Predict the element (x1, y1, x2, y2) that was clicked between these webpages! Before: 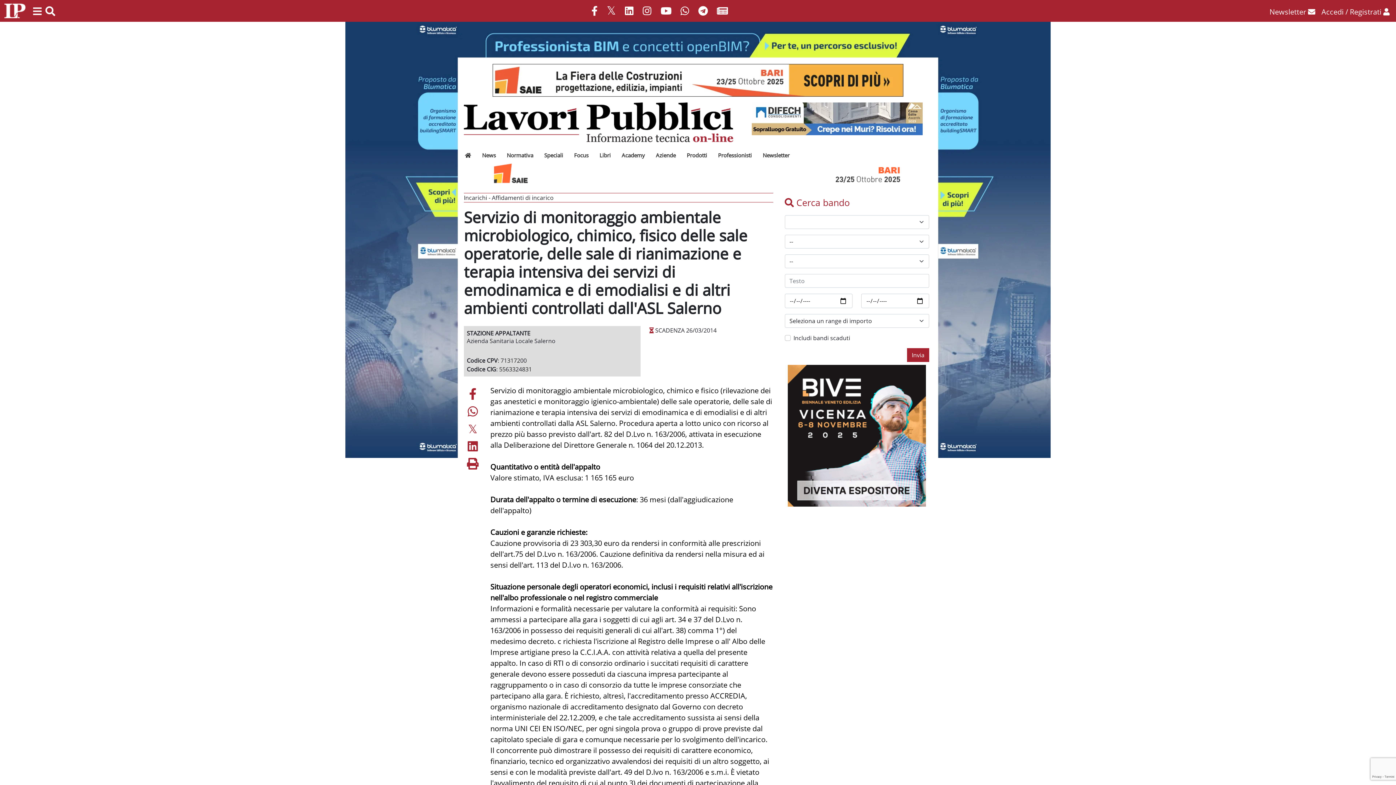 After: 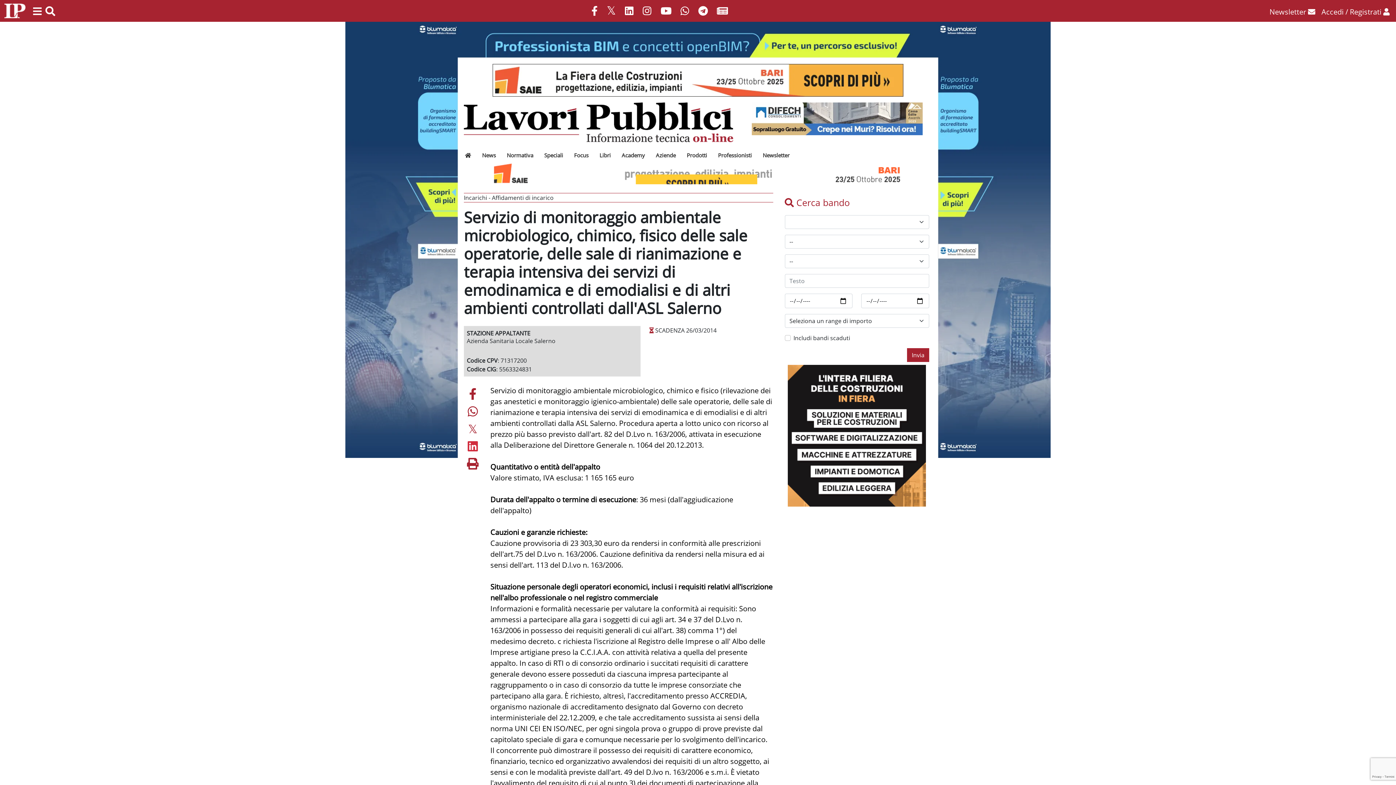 Action: bbox: (464, 440, 481, 452)